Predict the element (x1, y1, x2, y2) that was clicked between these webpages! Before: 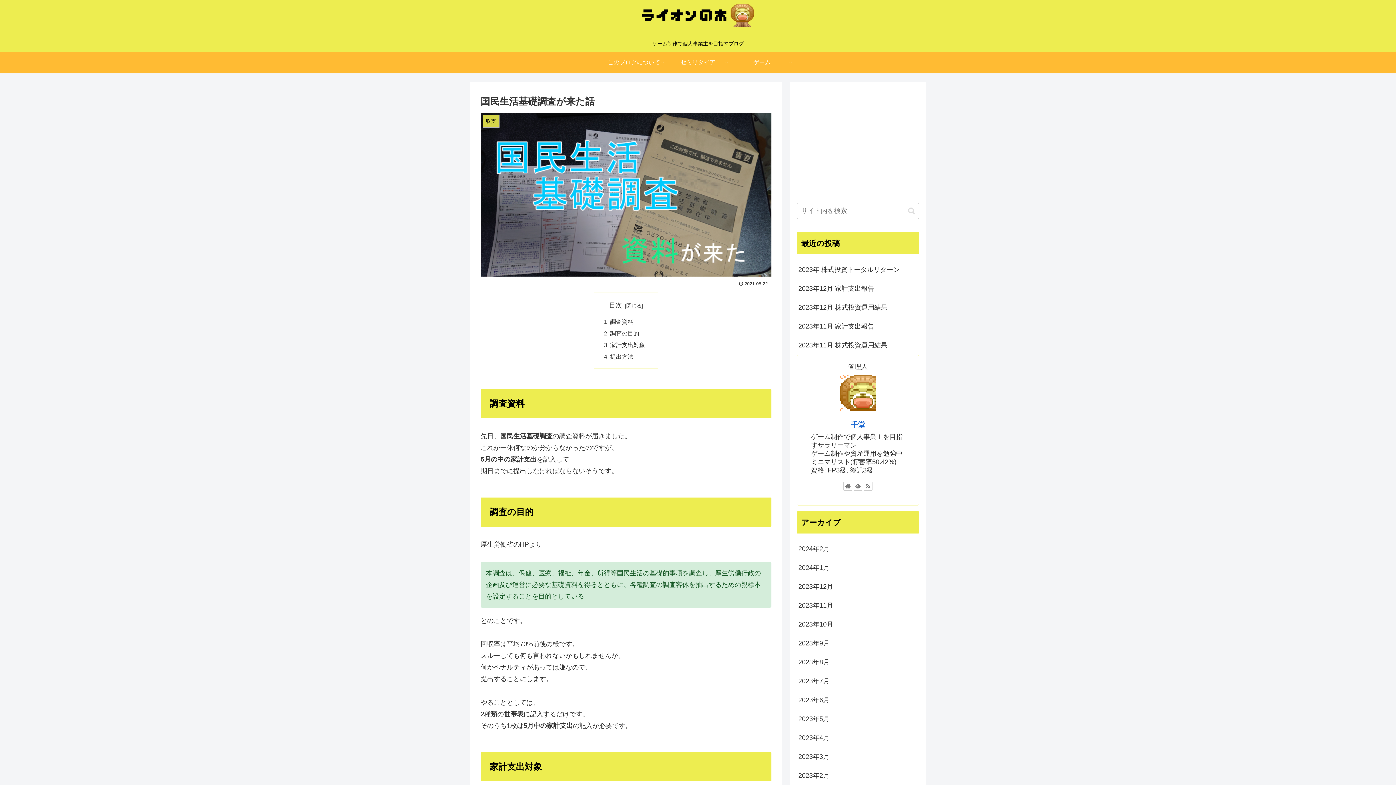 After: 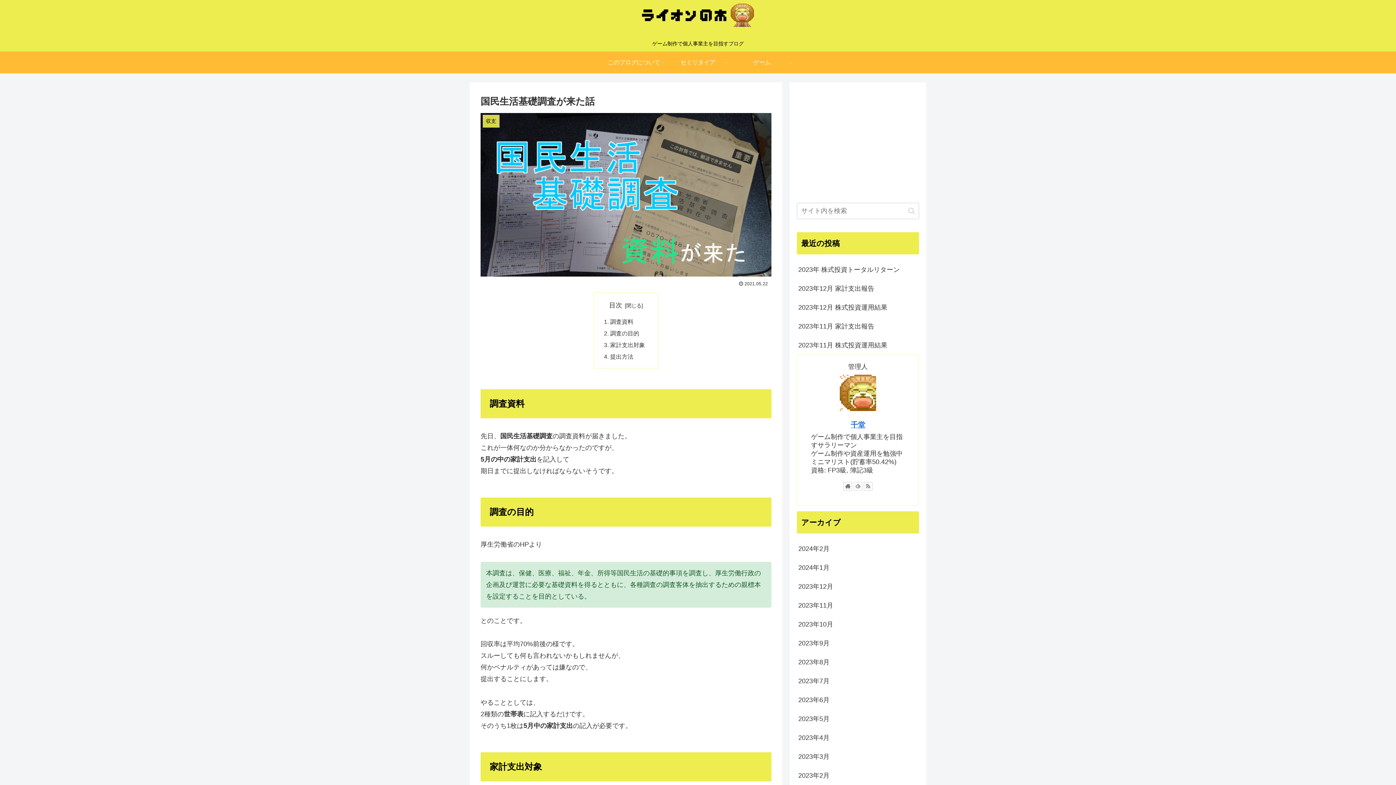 Action: bbox: (853, 482, 862, 490)